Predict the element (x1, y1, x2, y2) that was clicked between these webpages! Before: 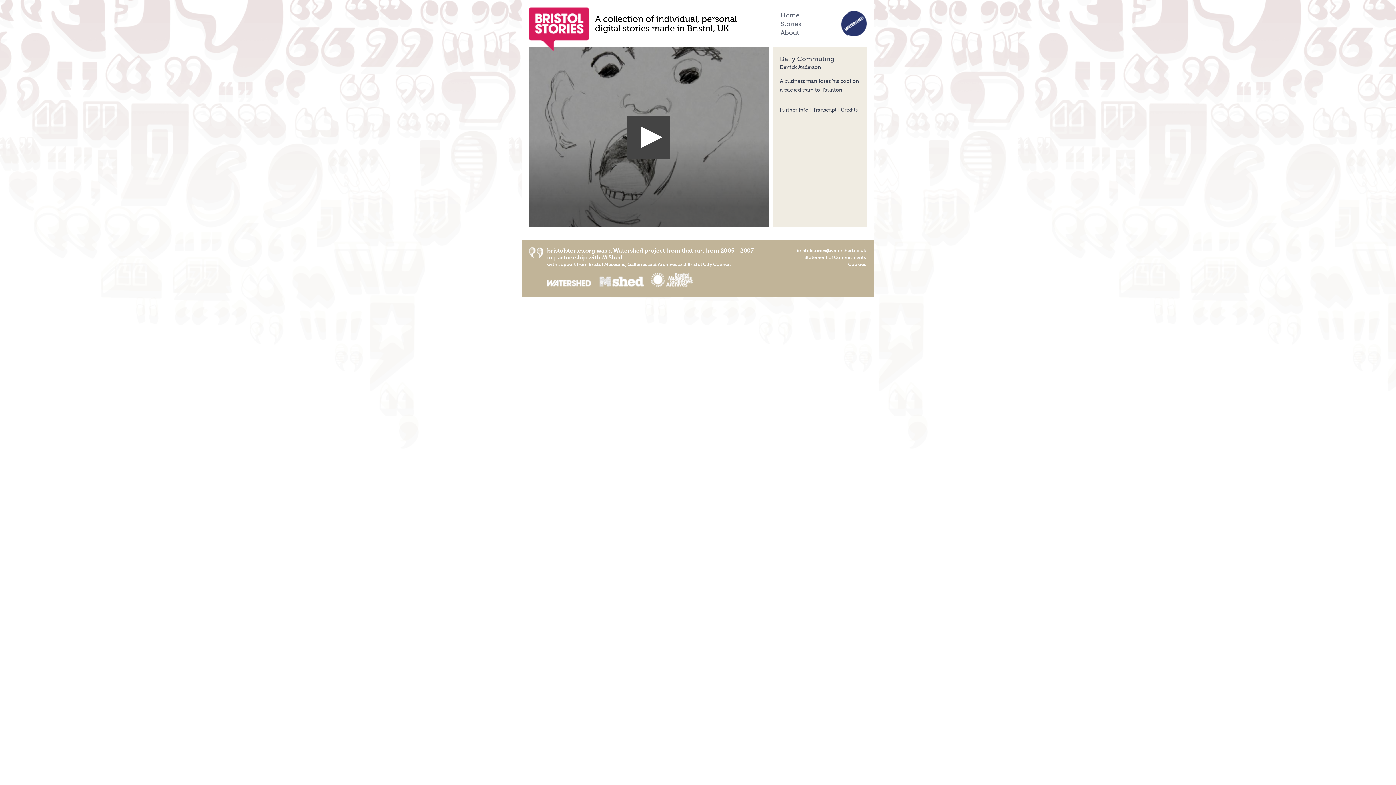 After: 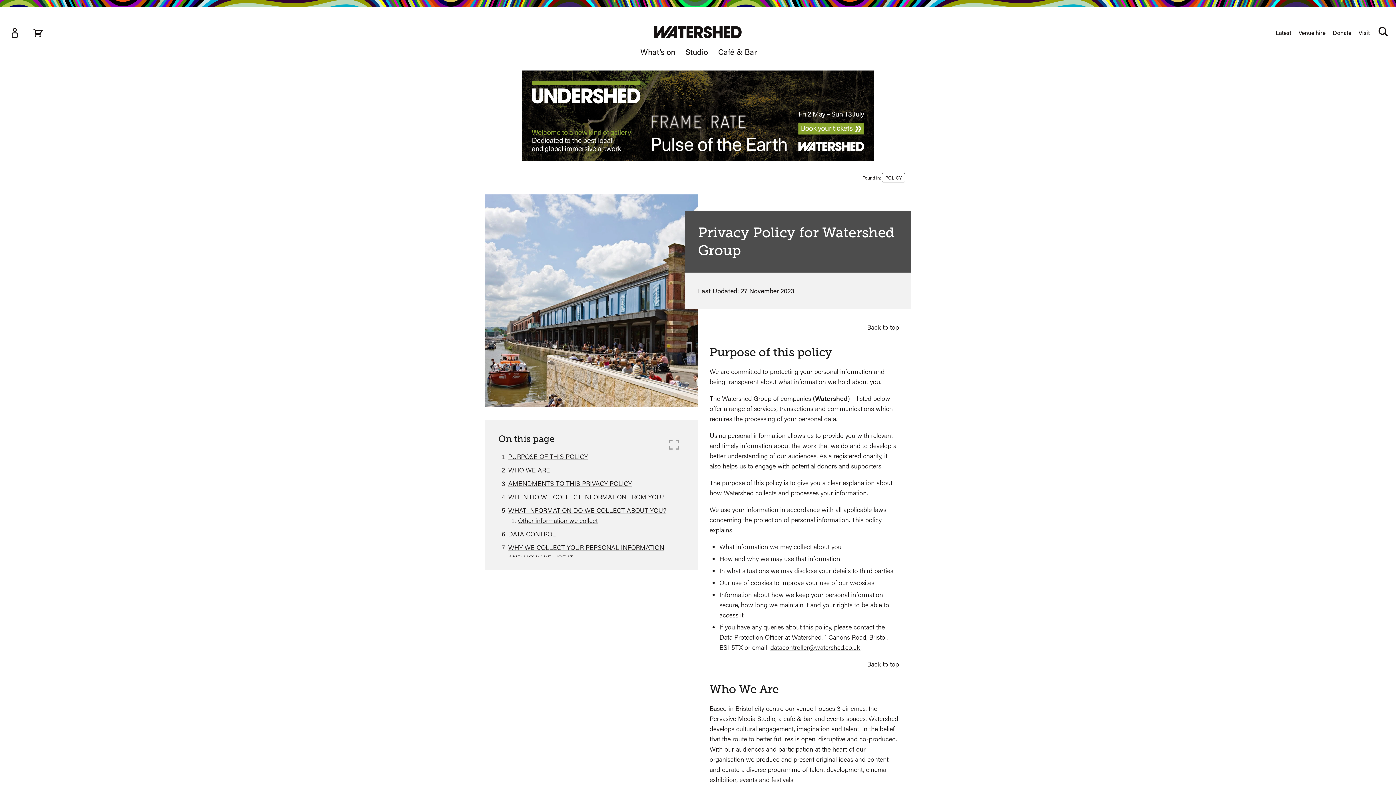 Action: bbox: (848, 261, 866, 267) label: Cookies